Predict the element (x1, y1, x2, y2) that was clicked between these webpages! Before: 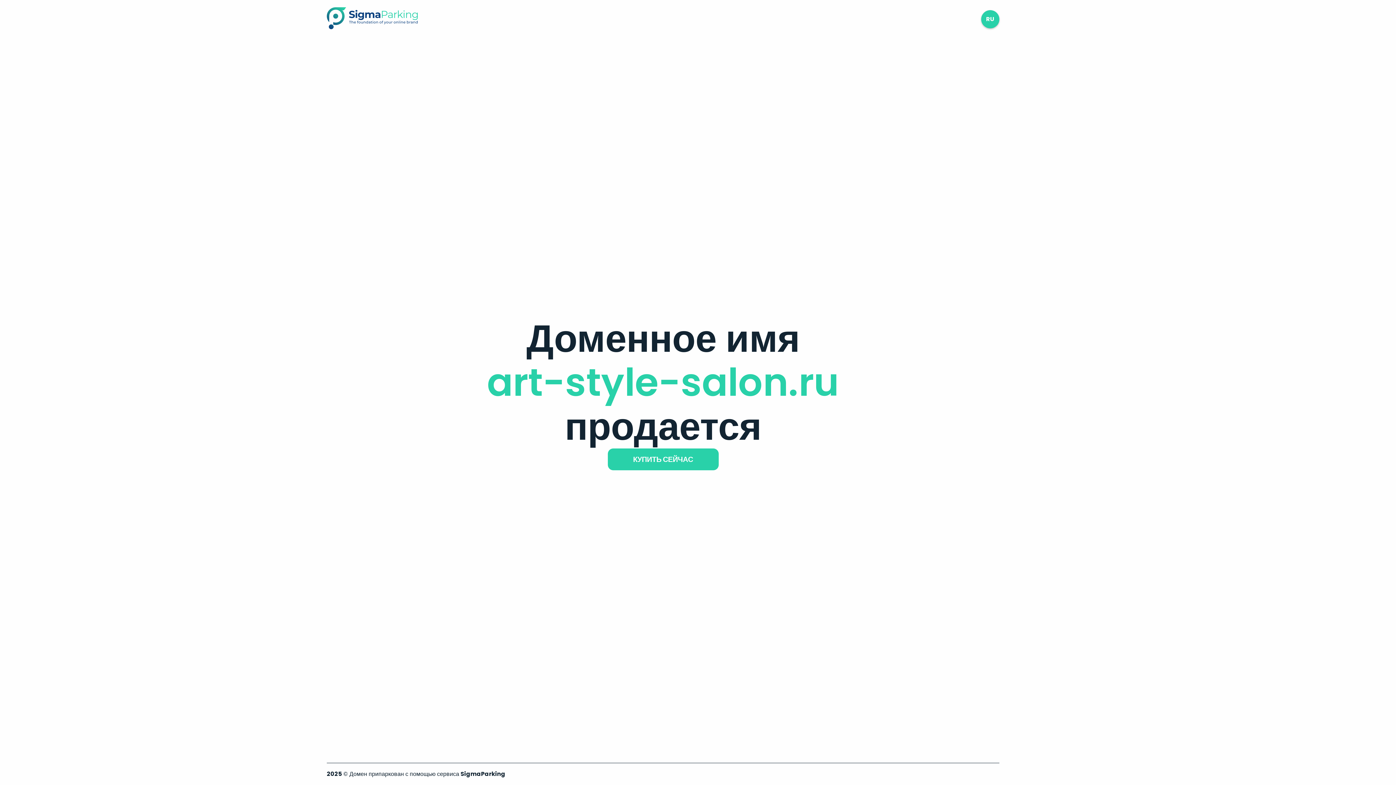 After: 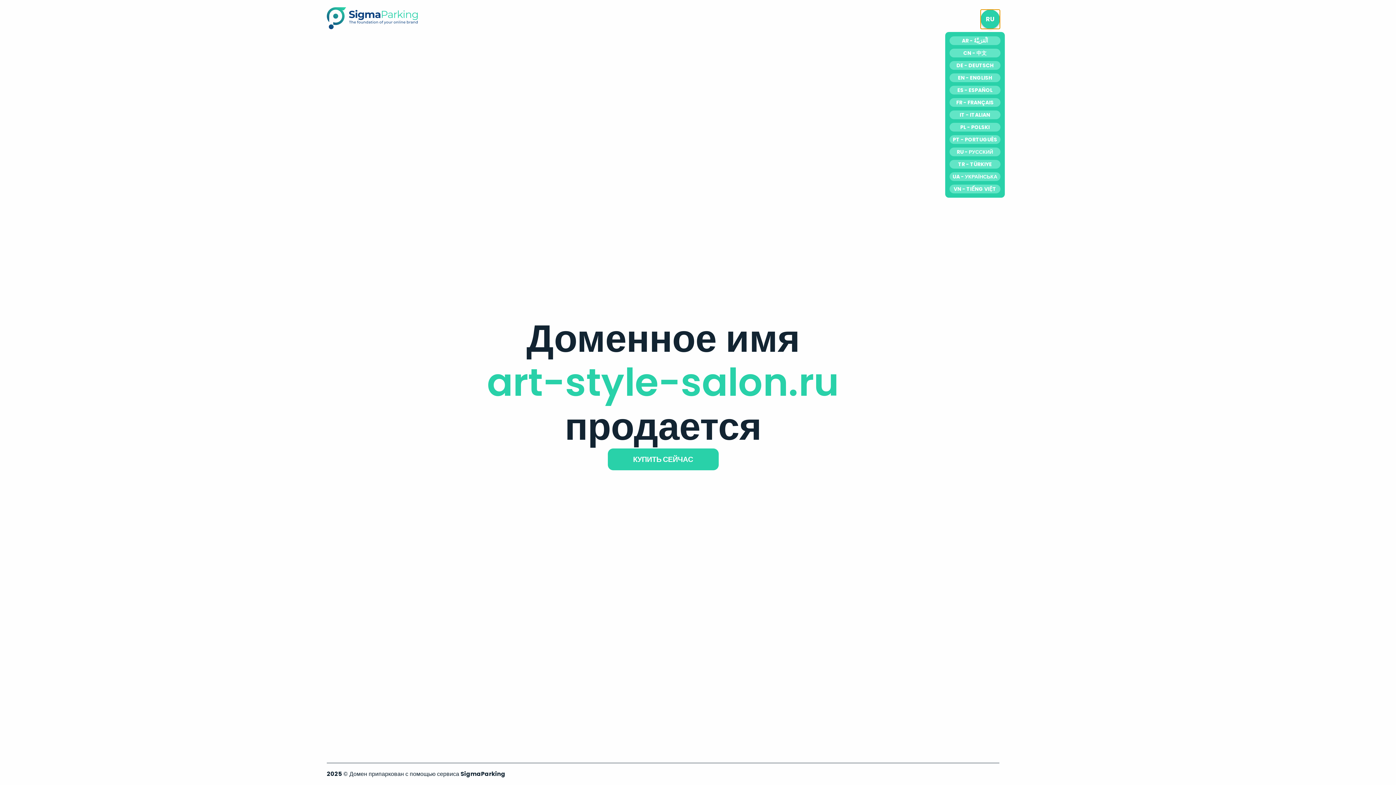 Action: bbox: (981, 10, 999, 28) label: RU